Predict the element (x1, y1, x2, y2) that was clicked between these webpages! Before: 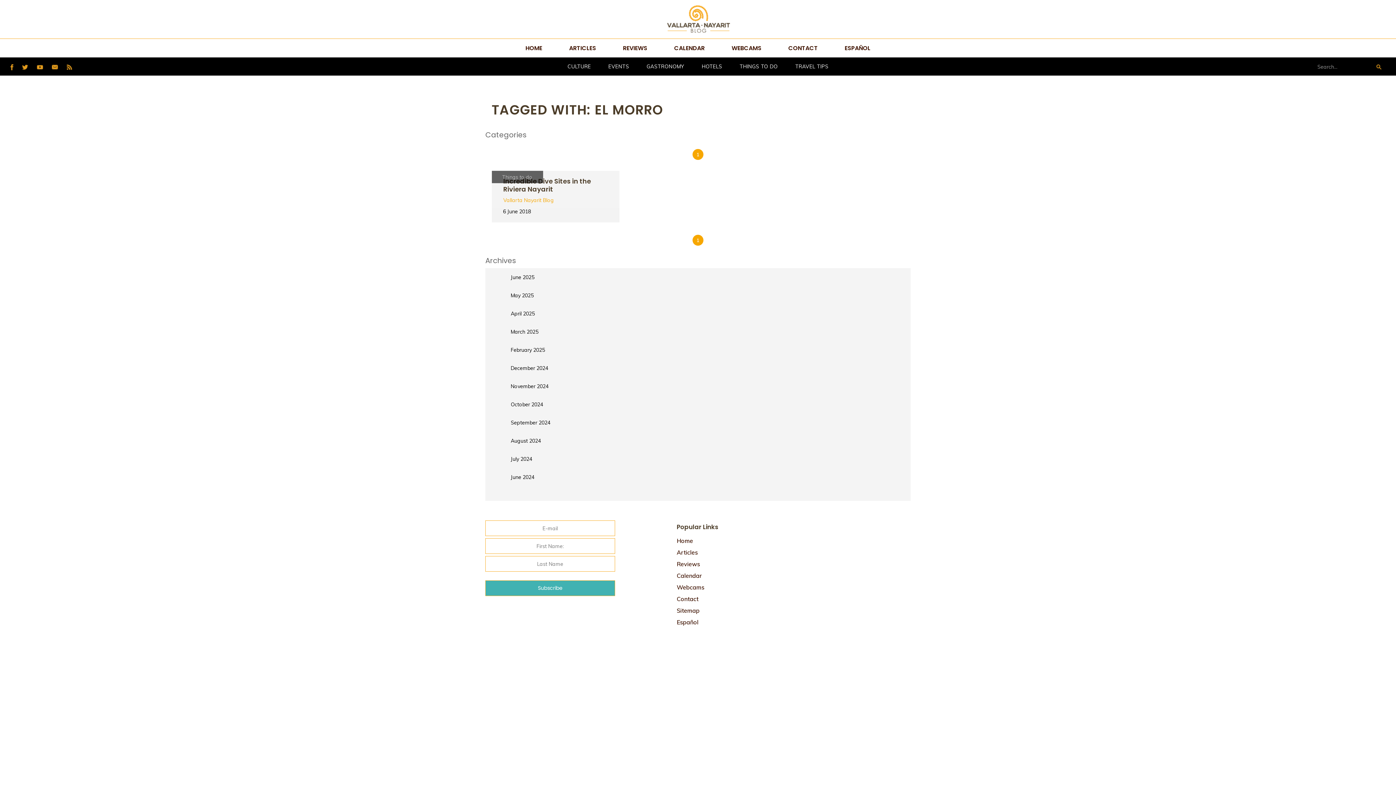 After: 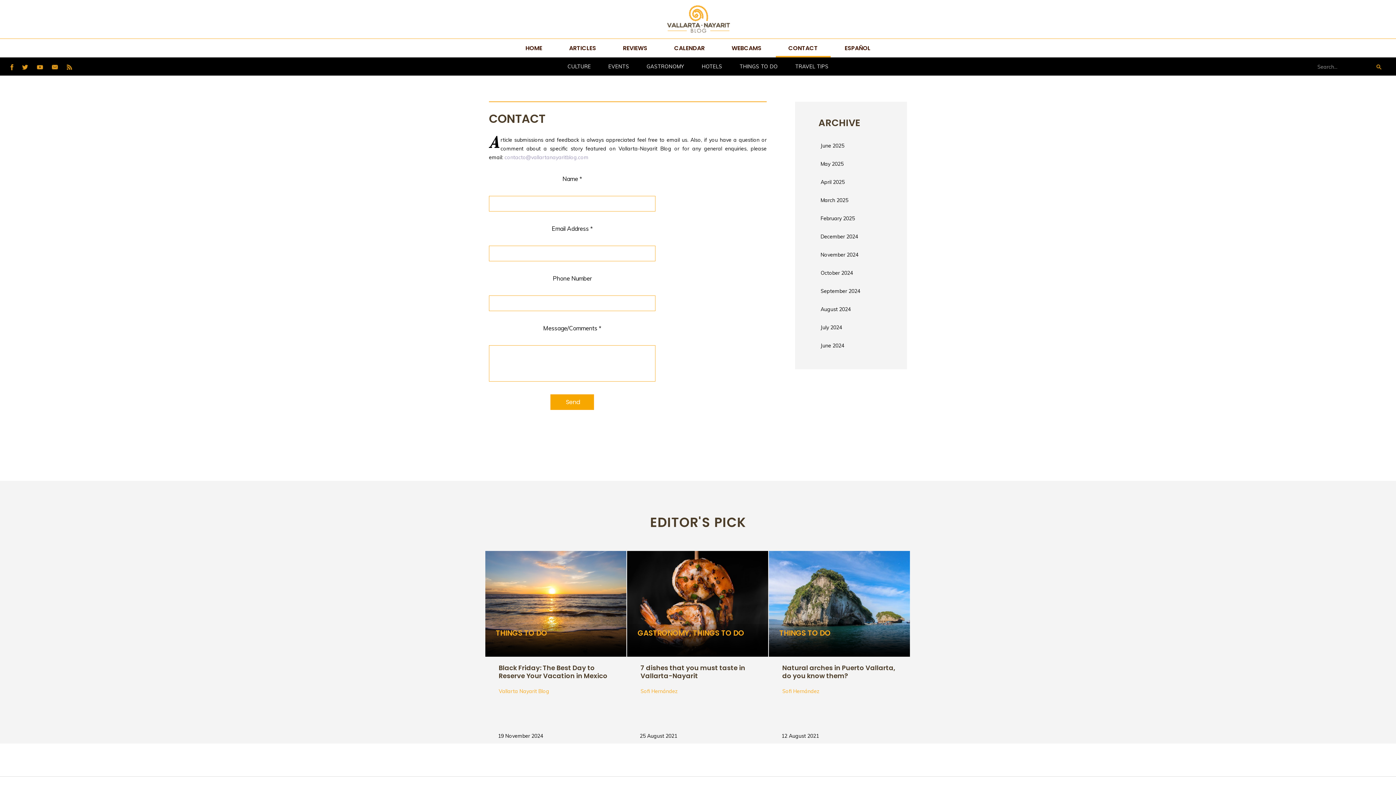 Action: label: Contact bbox: (676, 593, 698, 605)